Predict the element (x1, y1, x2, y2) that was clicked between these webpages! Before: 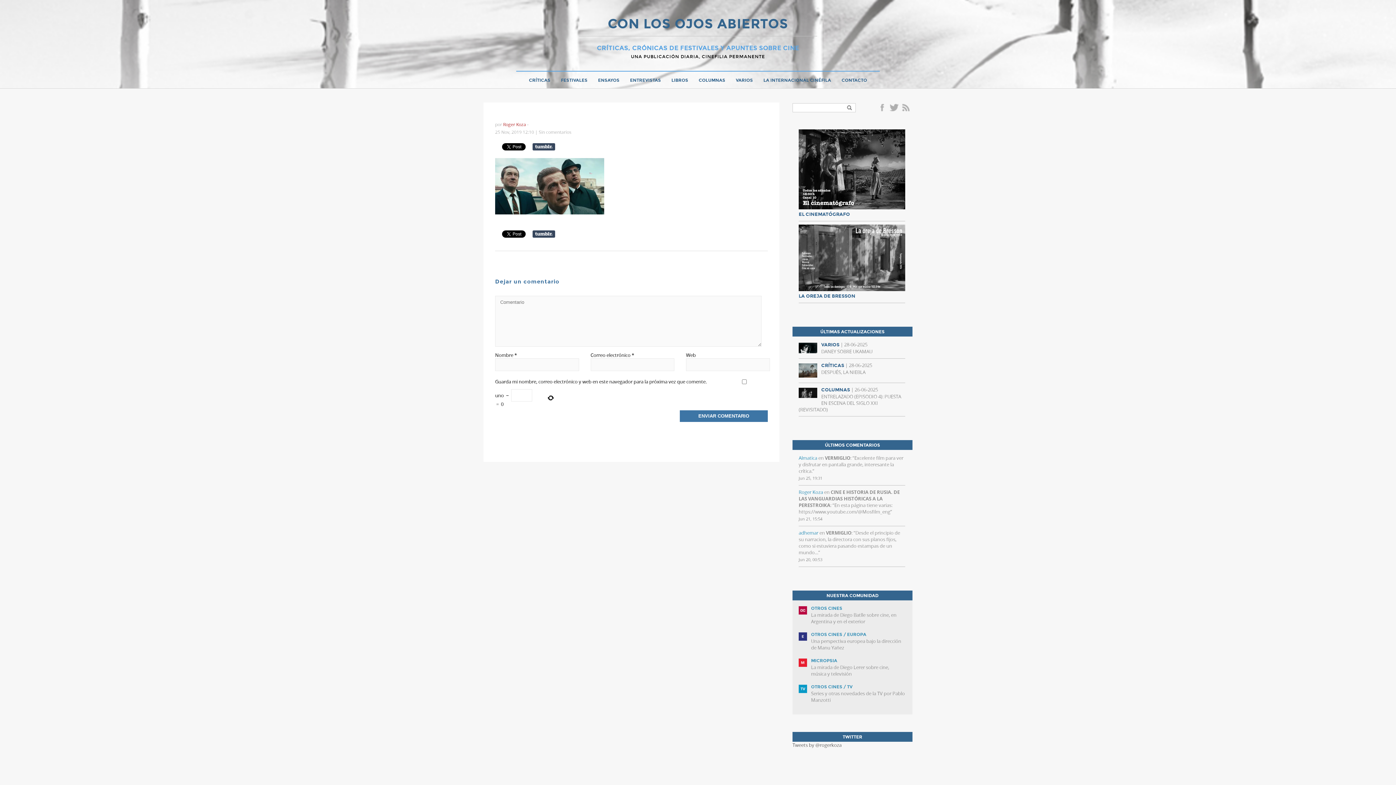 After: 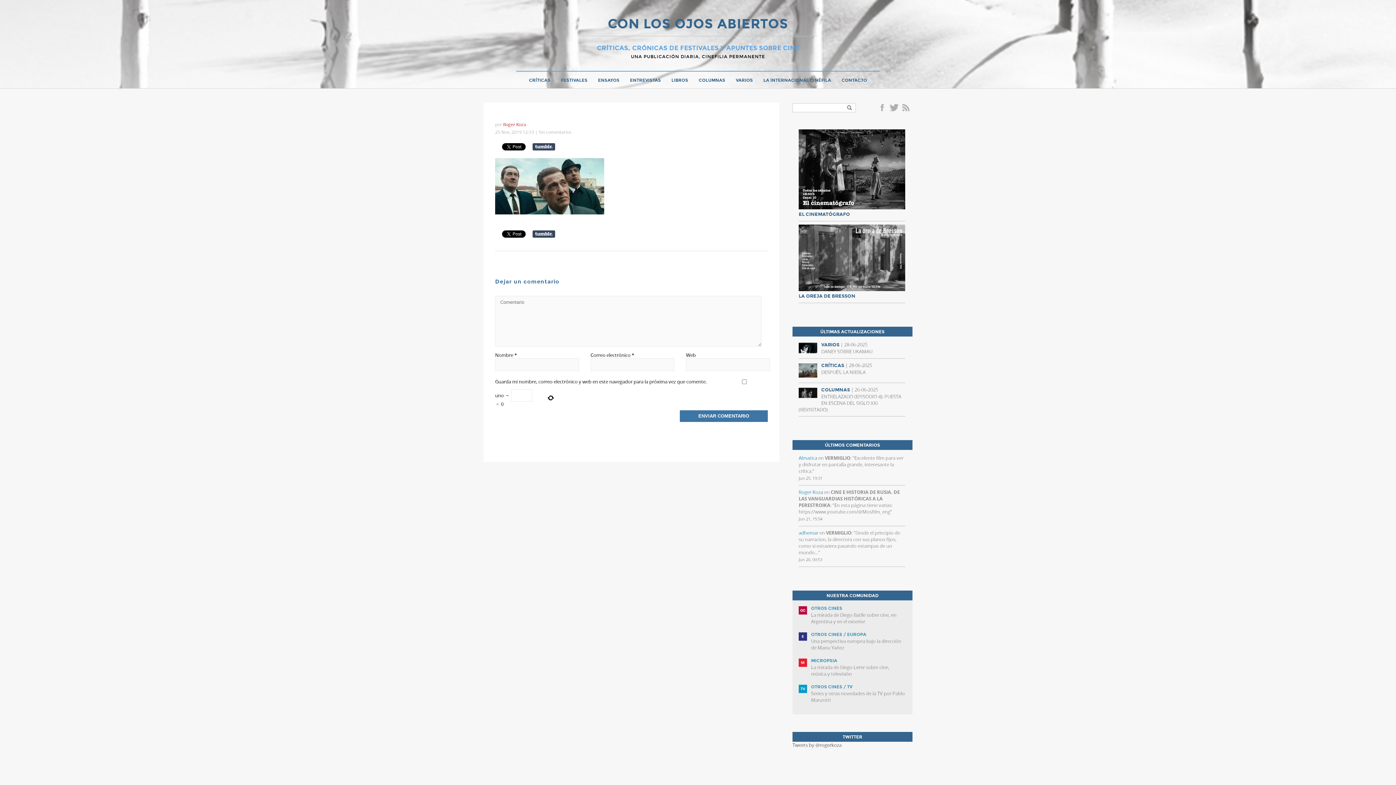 Action: bbox: (798, 286, 905, 299) label:  LA OREJA DE BRESSON